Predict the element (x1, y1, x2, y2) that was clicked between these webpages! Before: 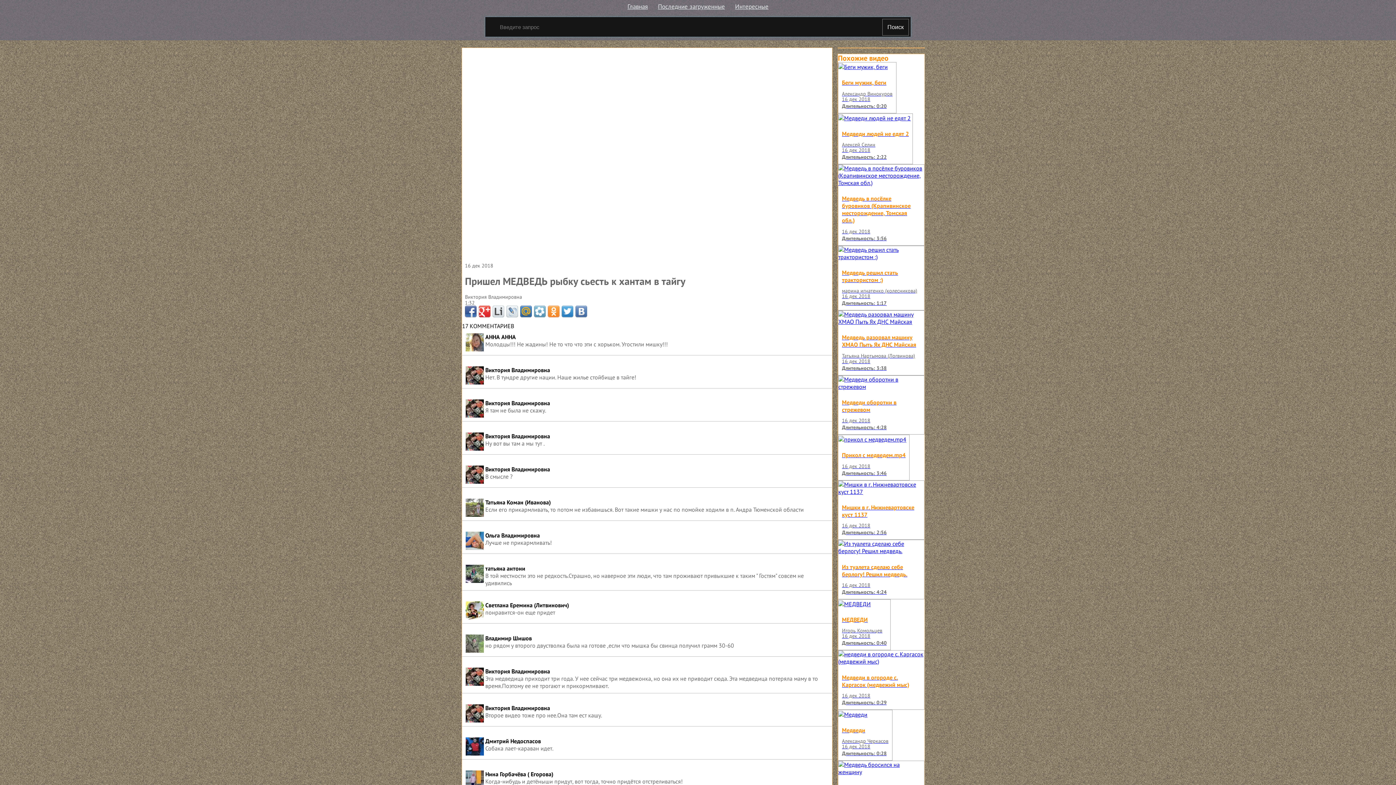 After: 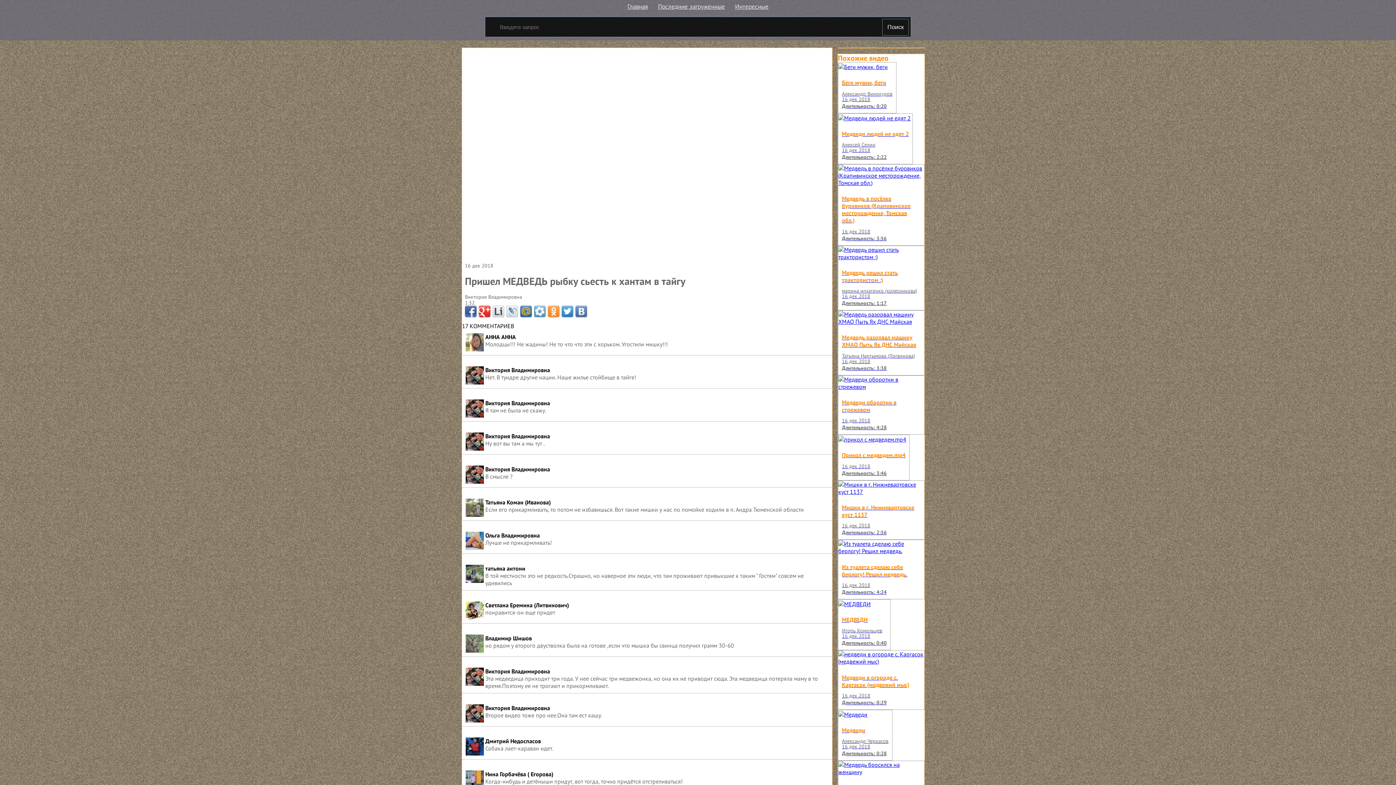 Action: bbox: (561, 305, 573, 317)